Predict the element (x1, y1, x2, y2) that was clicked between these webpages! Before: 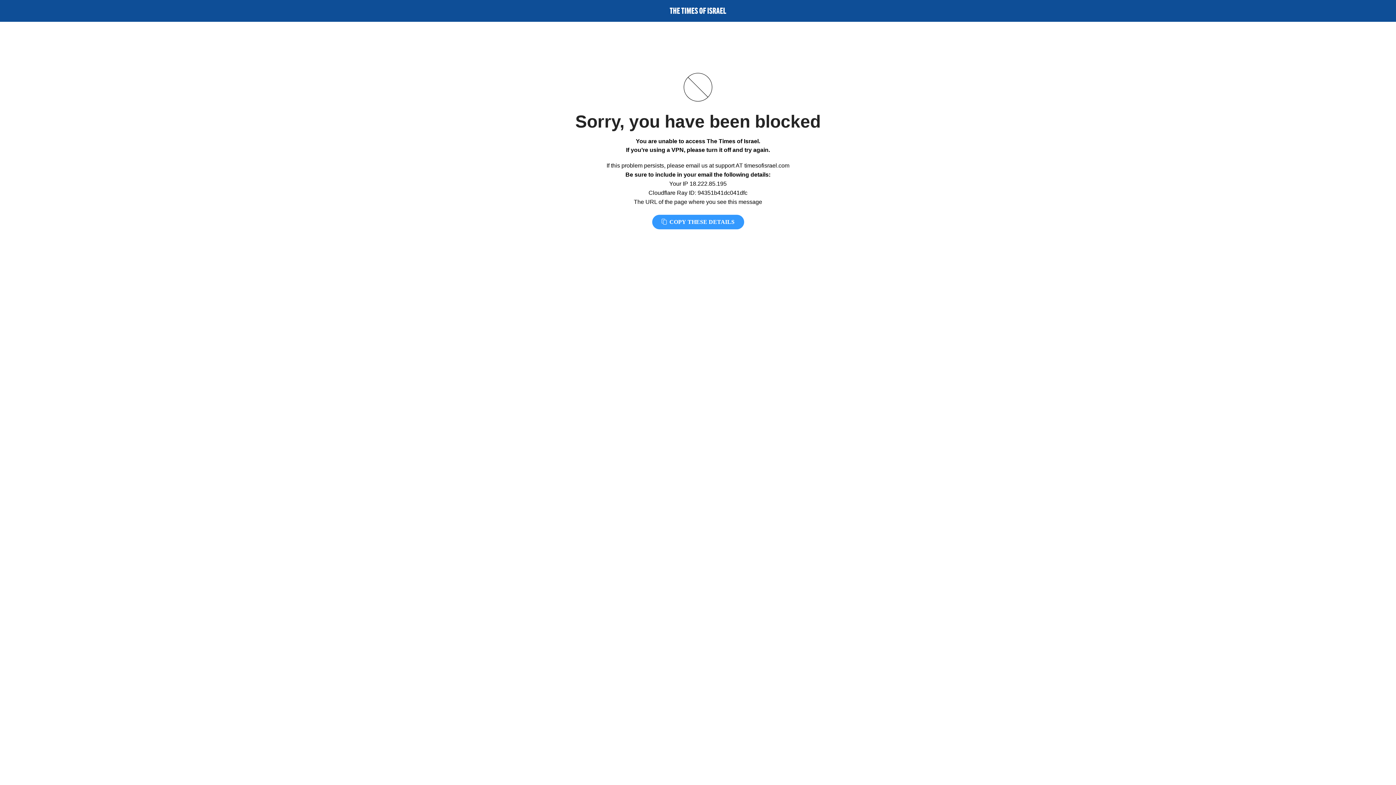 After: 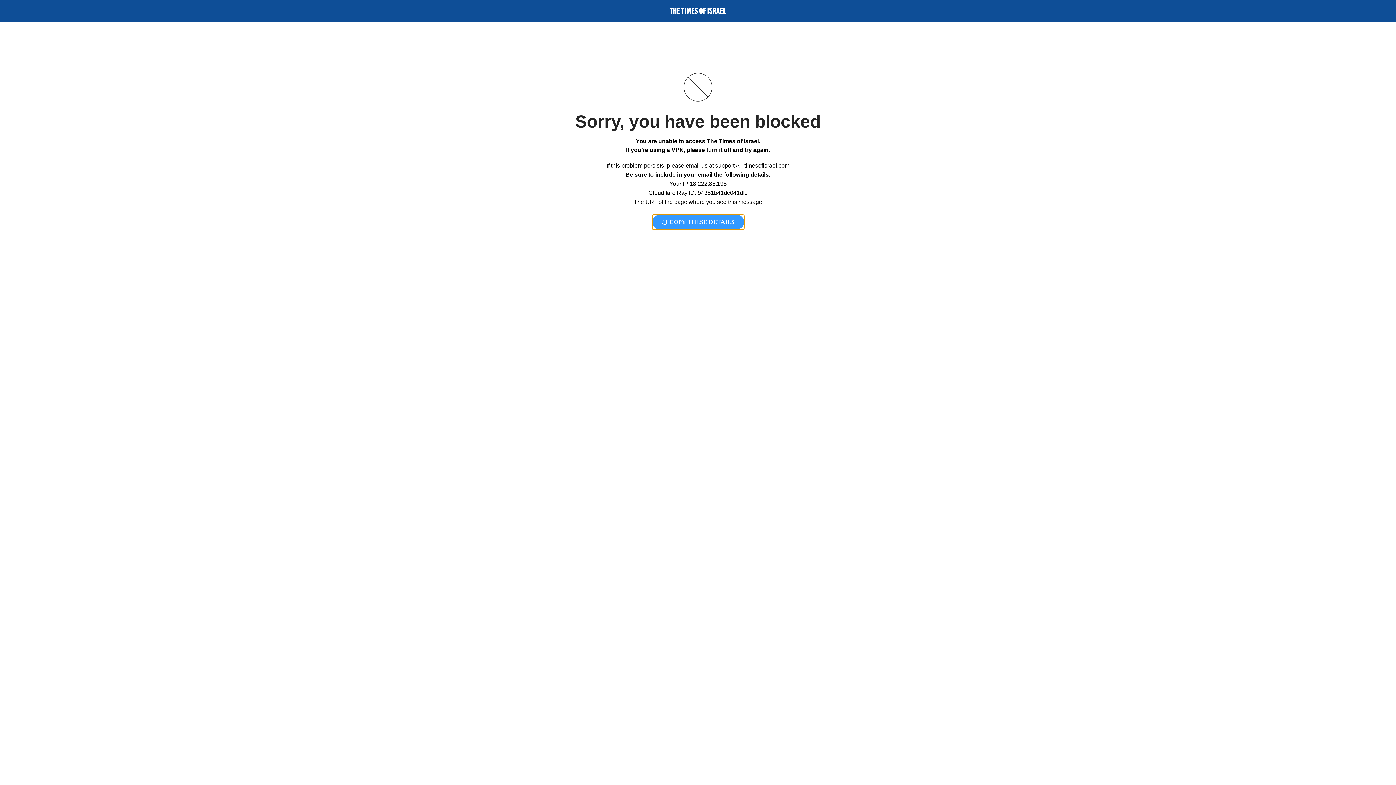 Action: bbox: (652, 214, 744, 229) label:  COPY THESE DETAILS